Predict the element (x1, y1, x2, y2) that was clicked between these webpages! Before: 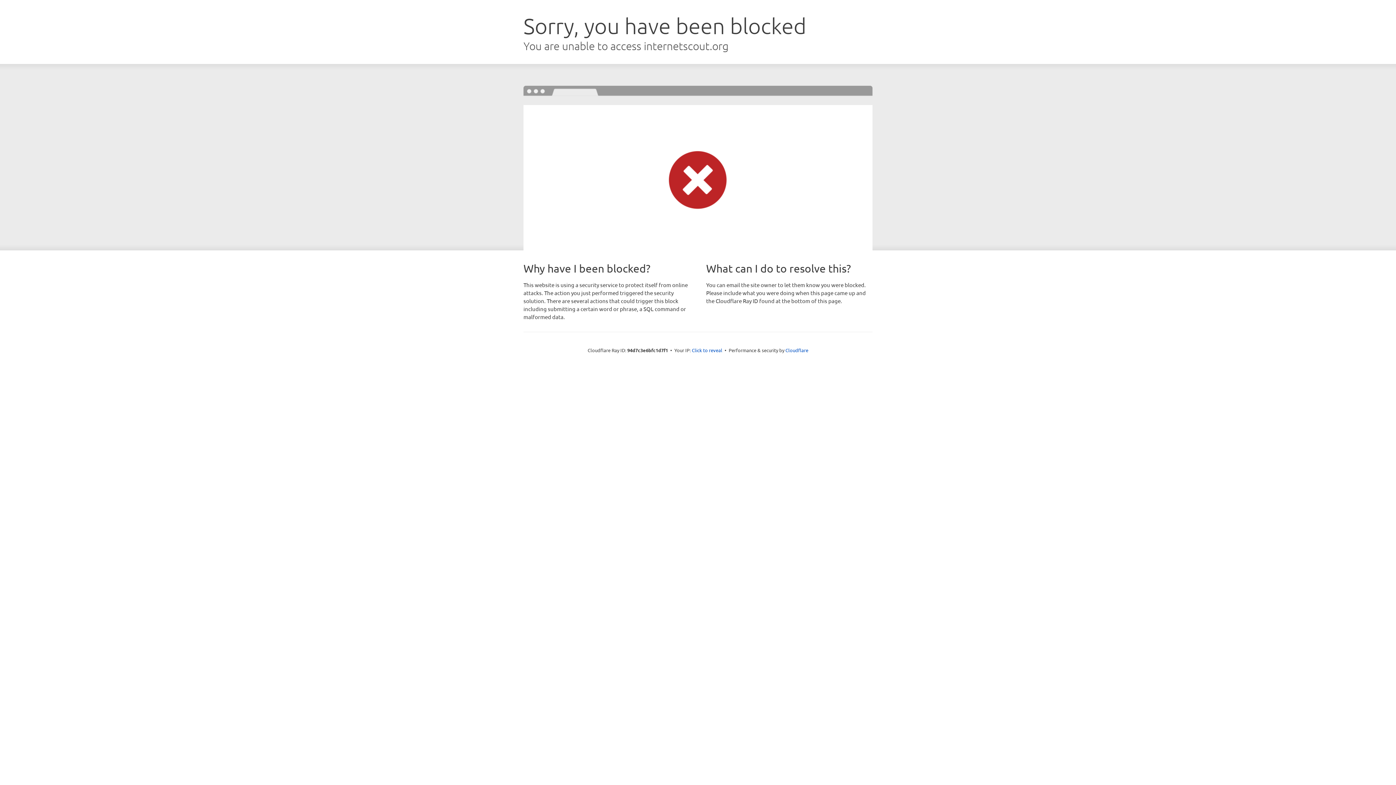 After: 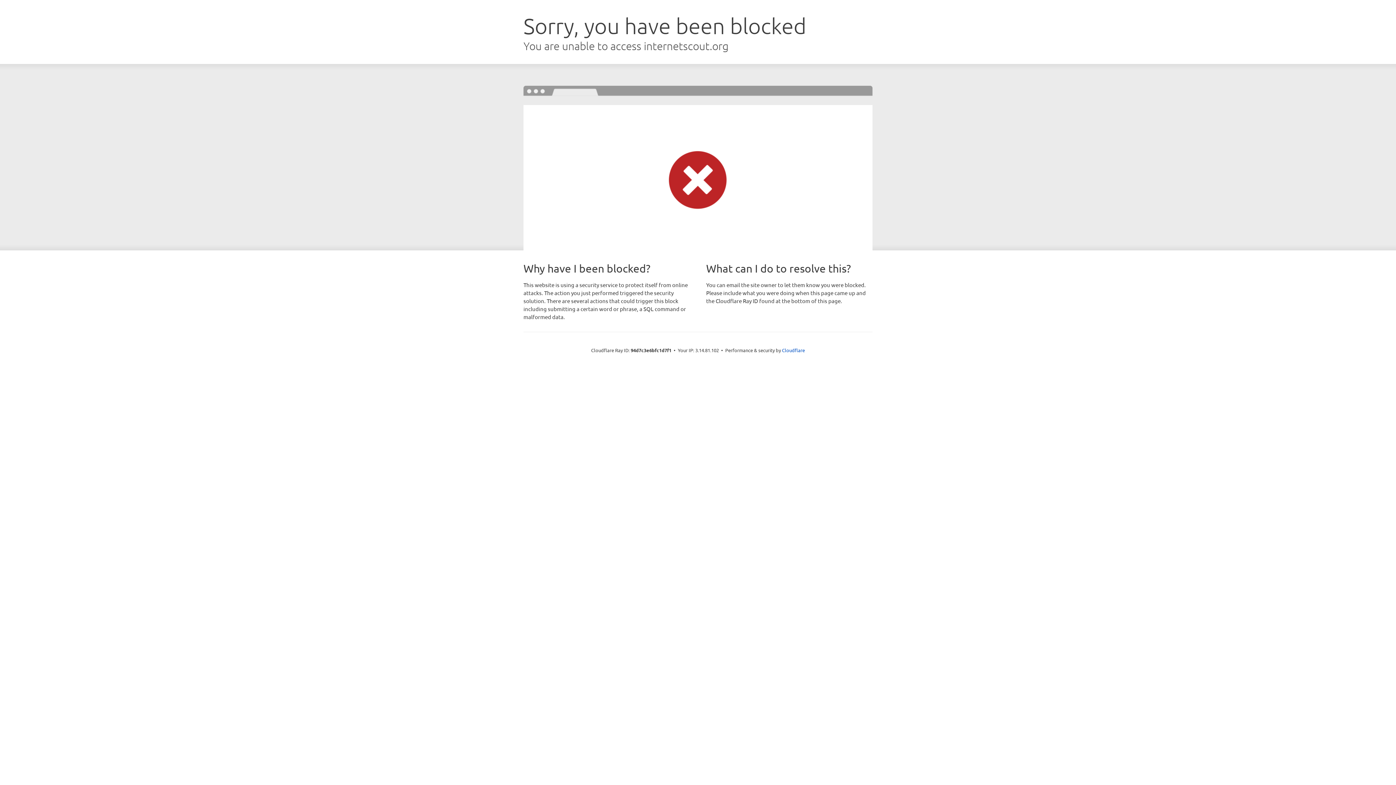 Action: bbox: (692, 346, 722, 353) label: Click to reveal